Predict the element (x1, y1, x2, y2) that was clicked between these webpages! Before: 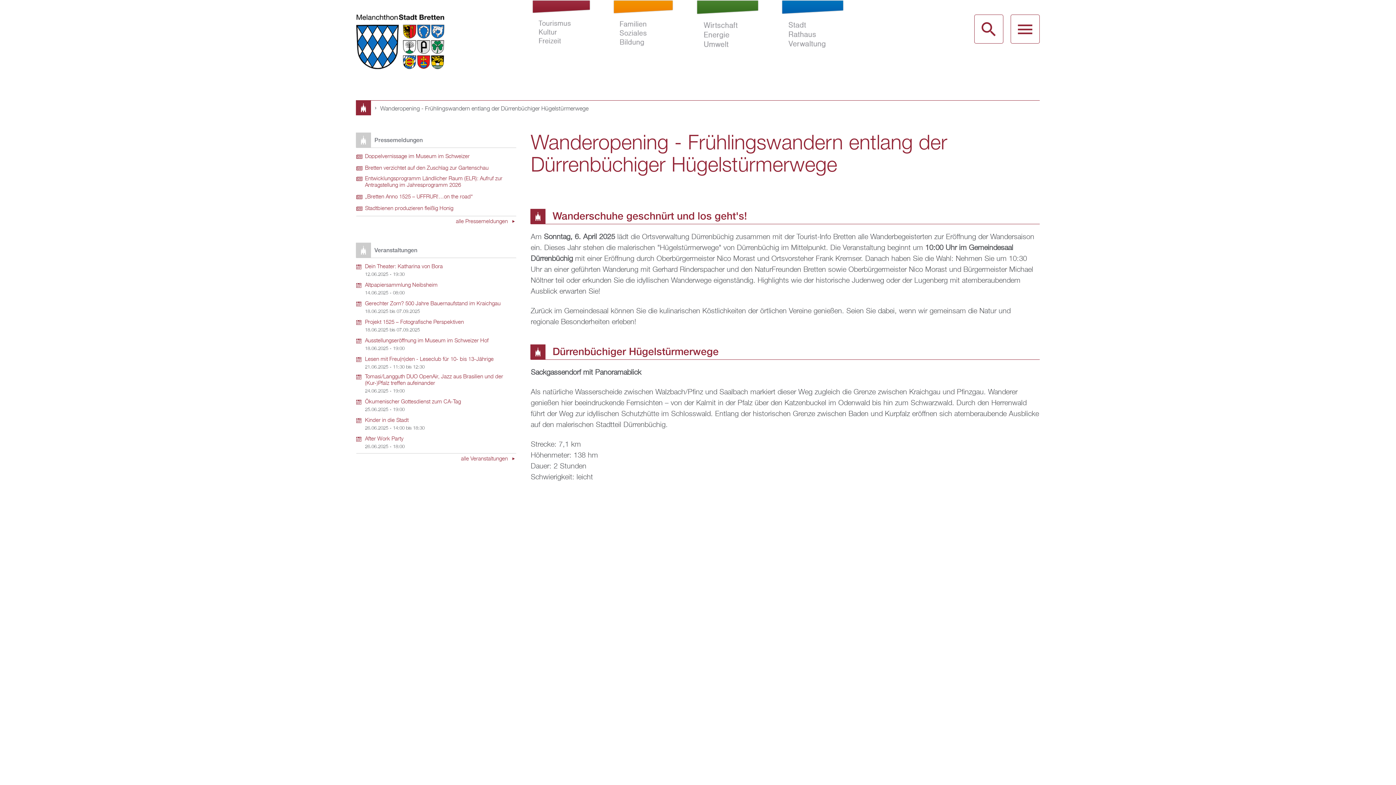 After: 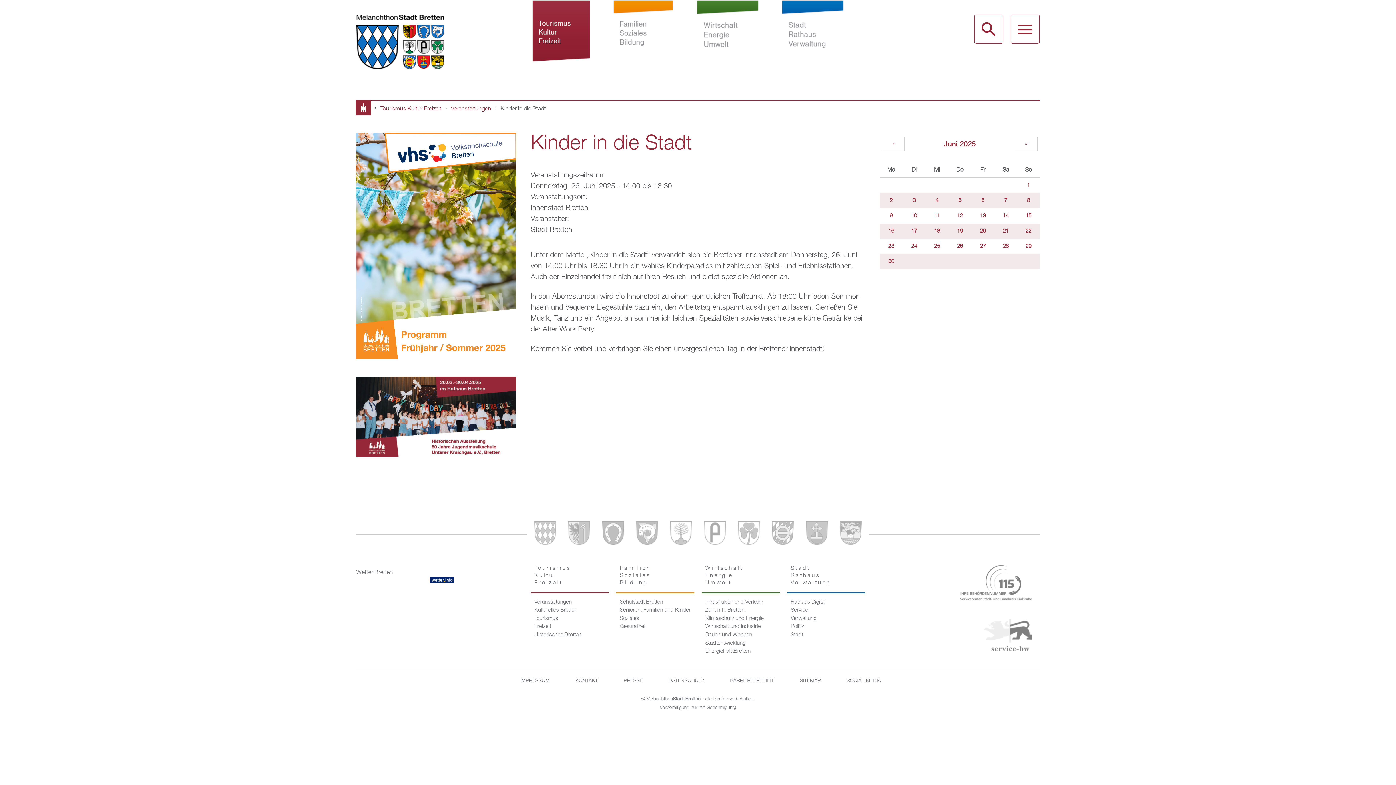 Action: bbox: (356, 417, 408, 424) label: Kinder in die Stadt